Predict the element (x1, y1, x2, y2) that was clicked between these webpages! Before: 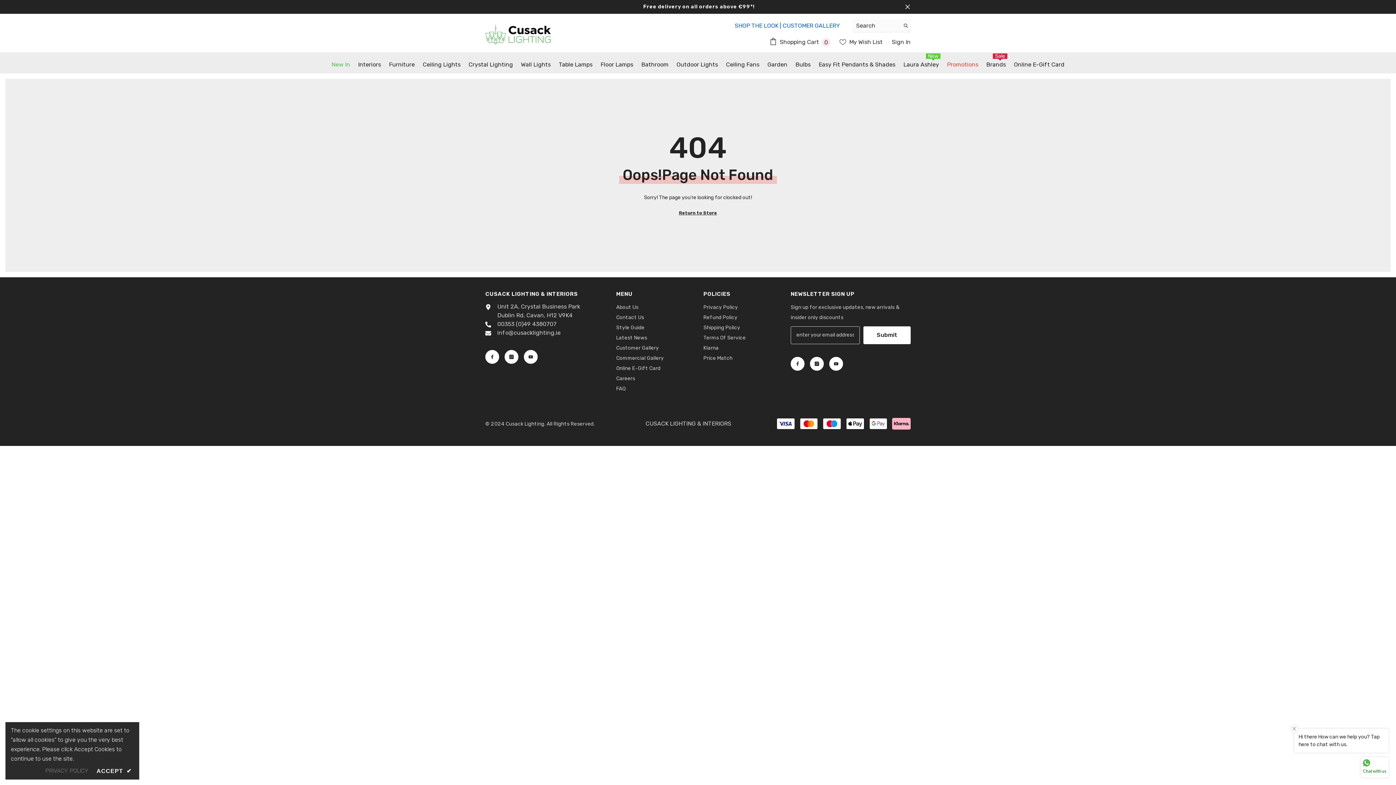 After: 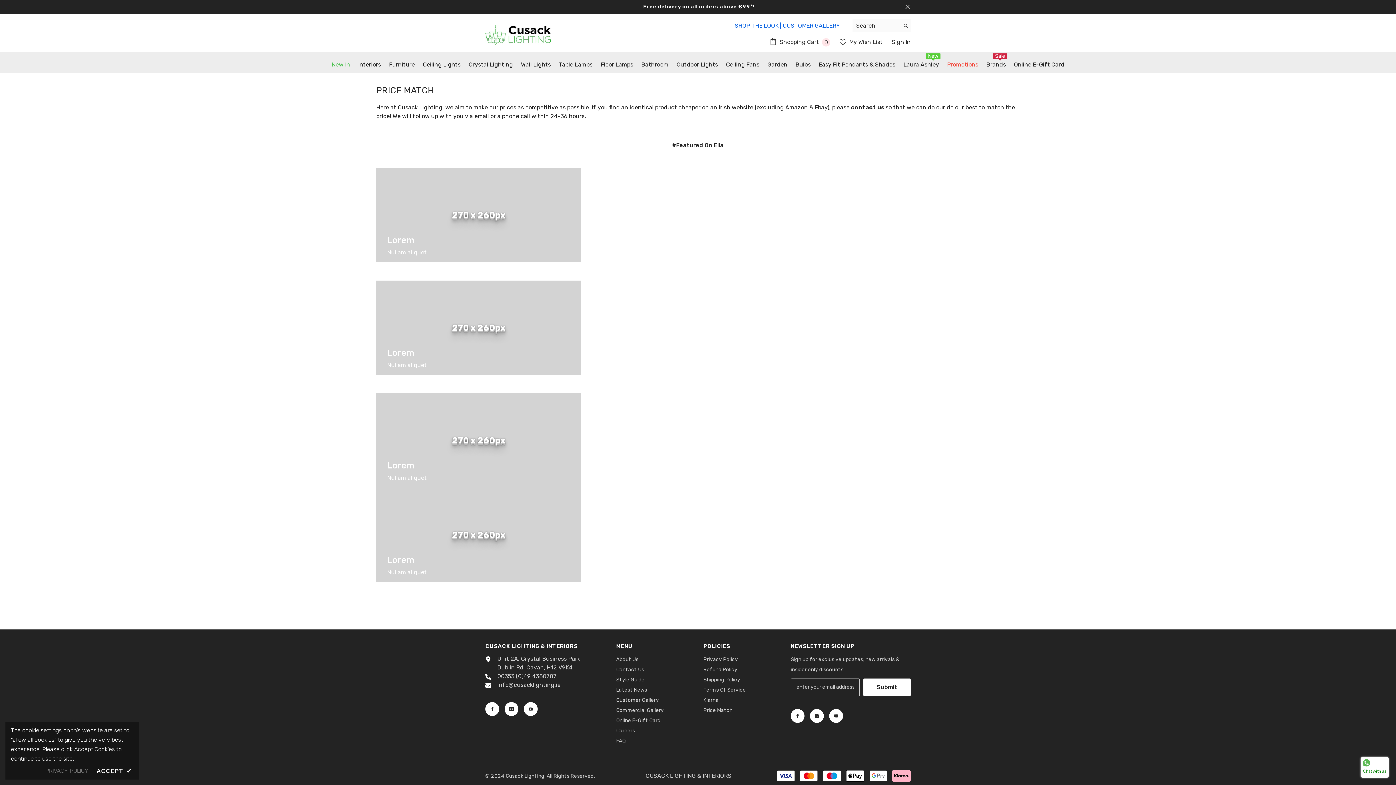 Action: bbox: (703, 353, 732, 363) label: Price Match